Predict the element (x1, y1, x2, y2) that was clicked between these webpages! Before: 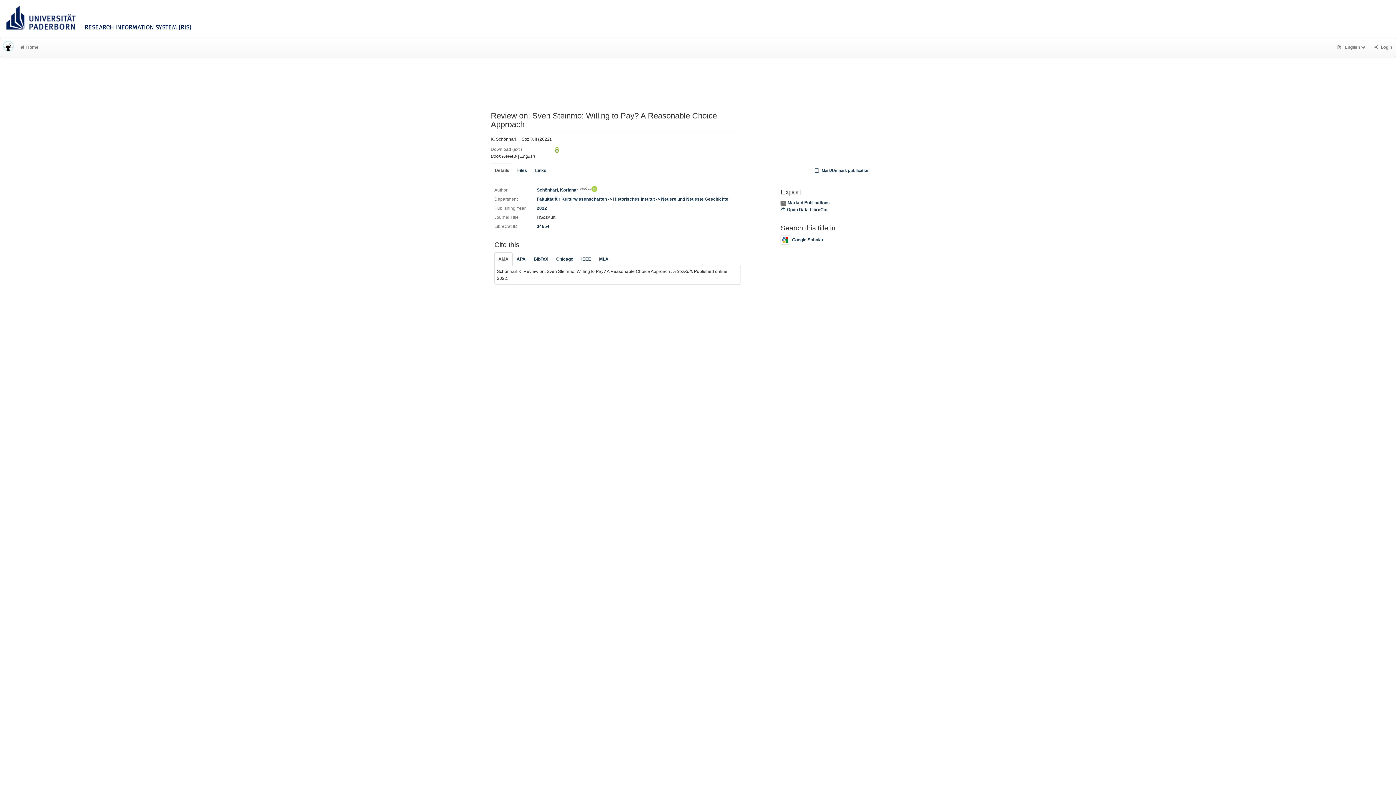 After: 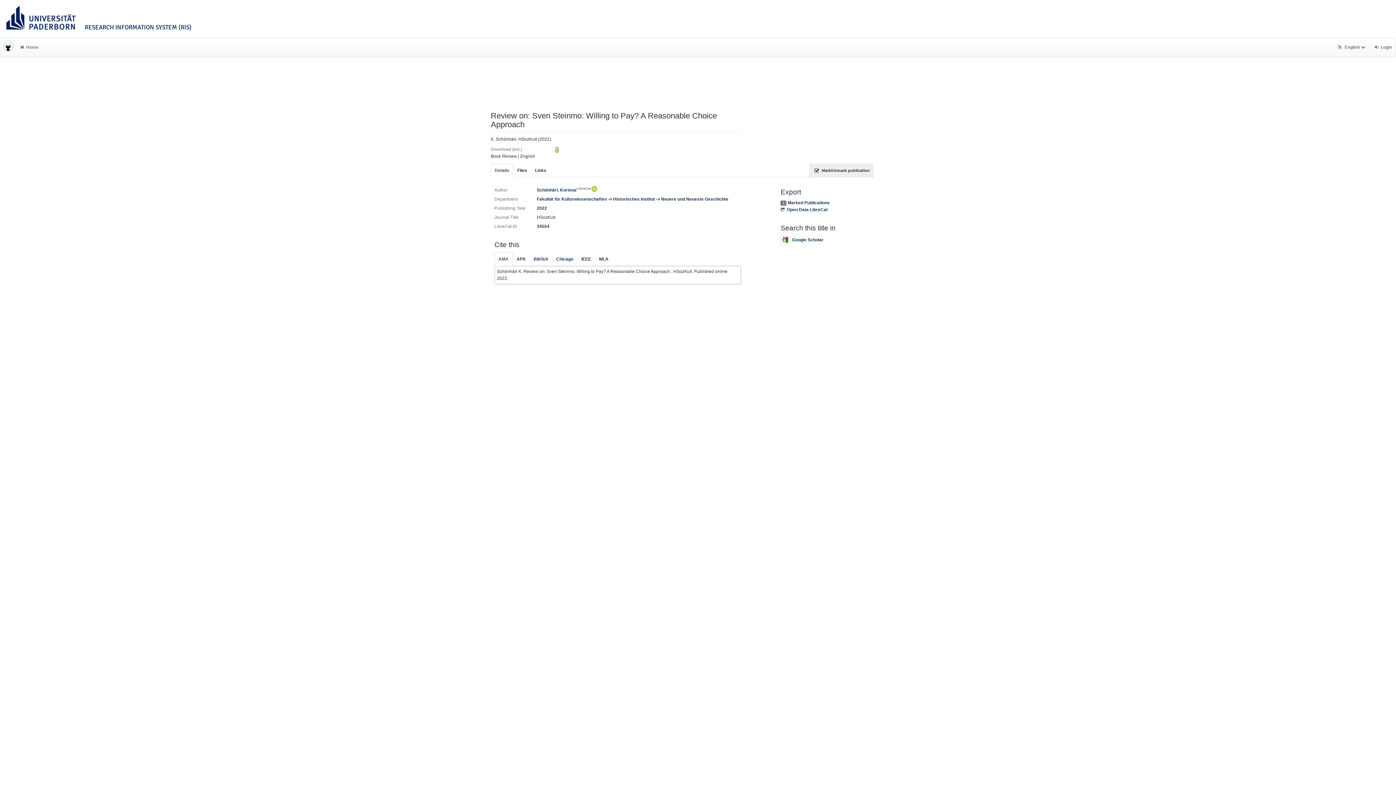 Action: label:  Mark/Unmark publication bbox: (809, 163, 873, 177)